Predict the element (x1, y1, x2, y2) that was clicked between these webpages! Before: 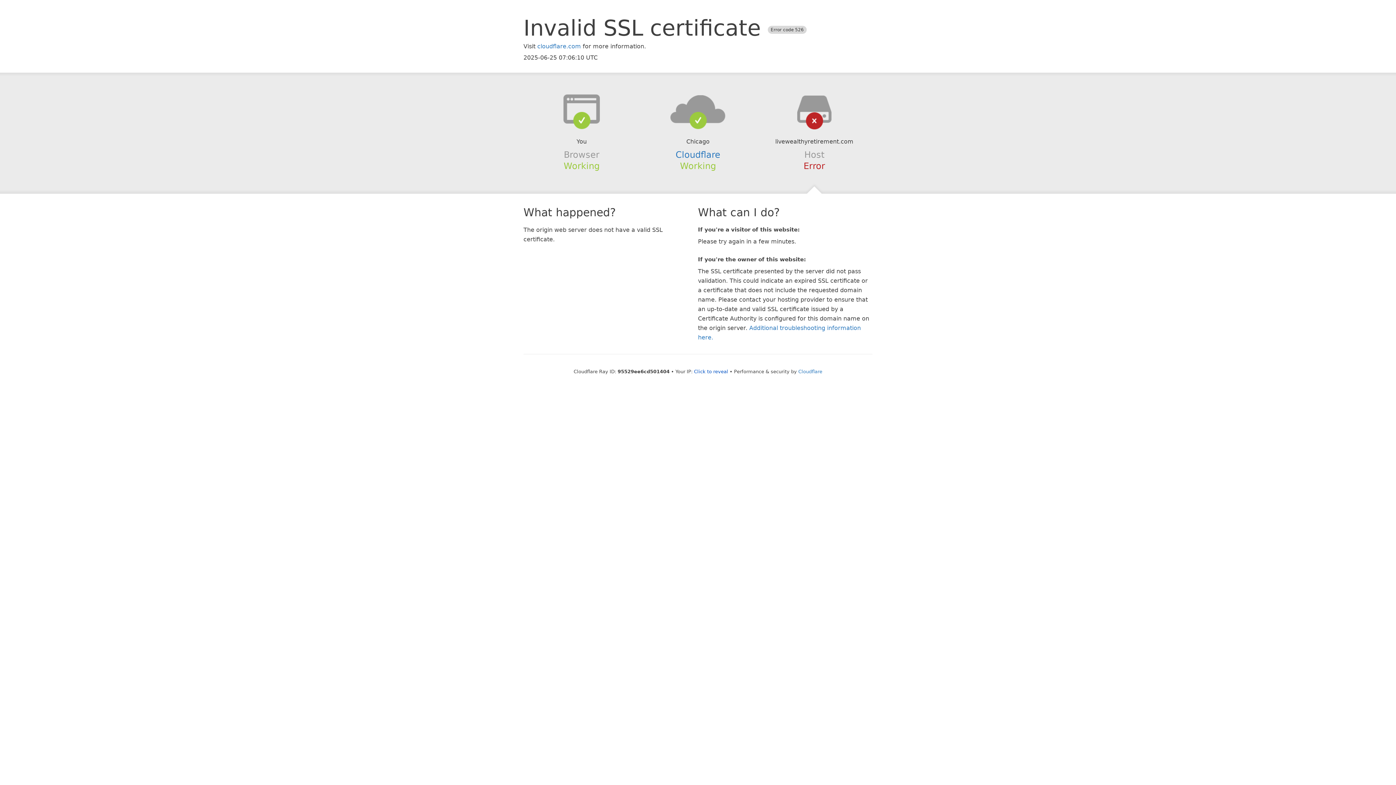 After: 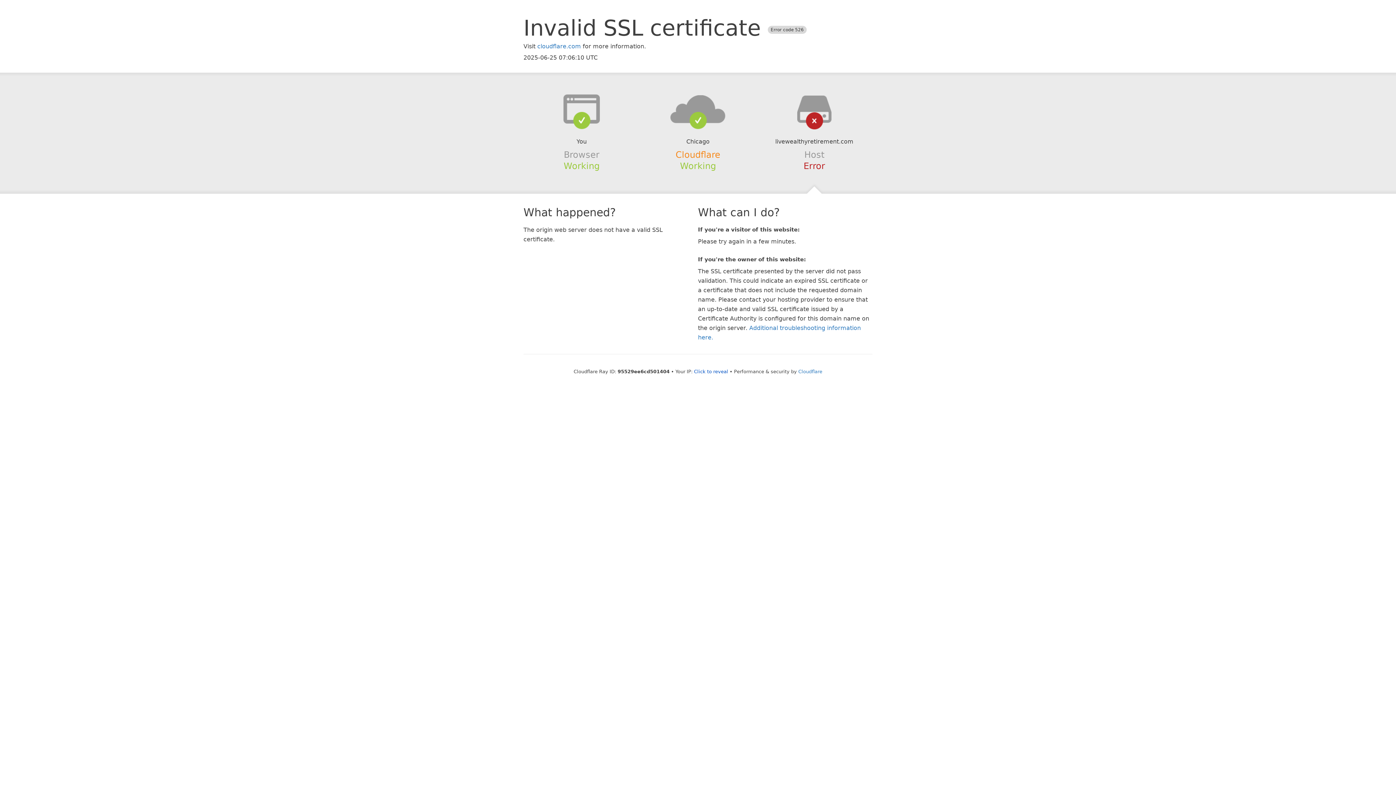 Action: label: Cloudflare bbox: (675, 149, 720, 159)